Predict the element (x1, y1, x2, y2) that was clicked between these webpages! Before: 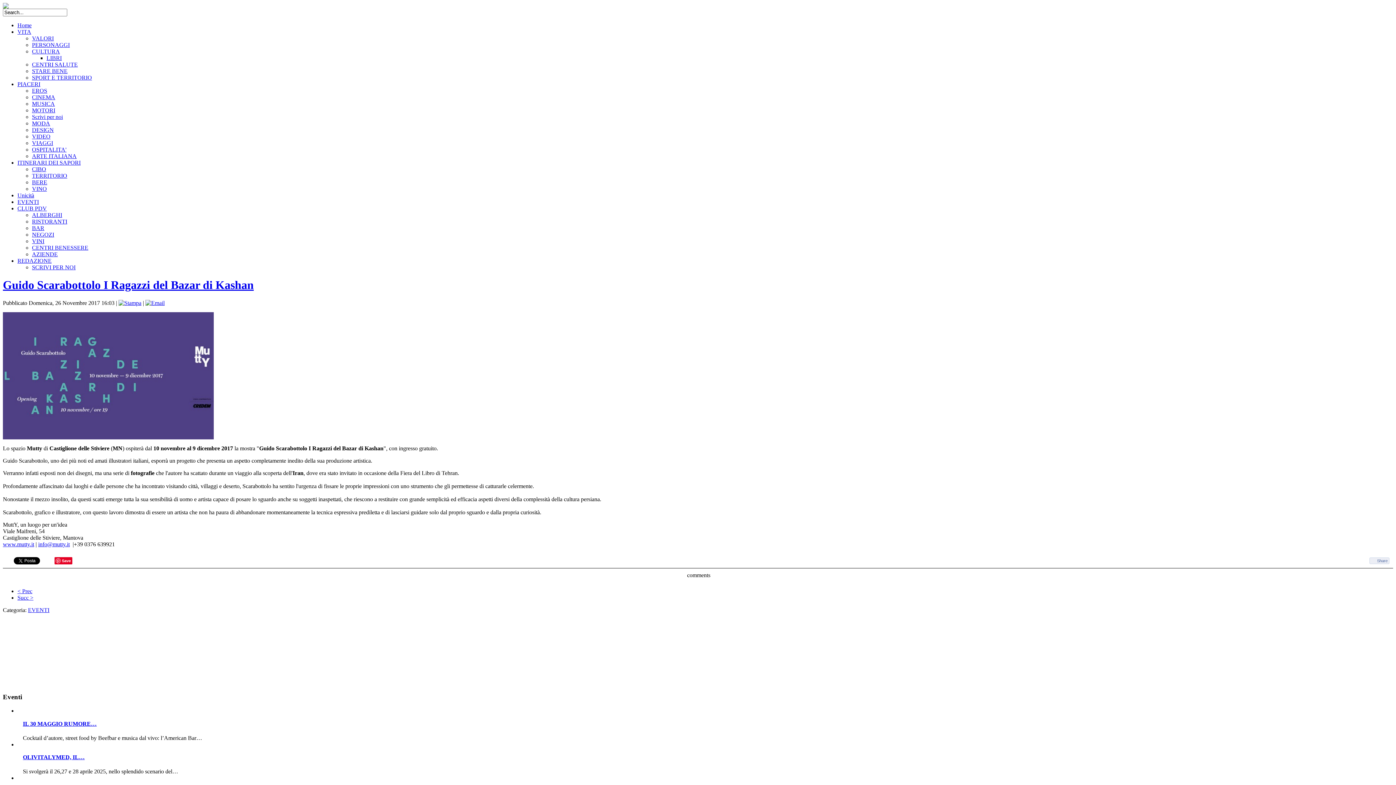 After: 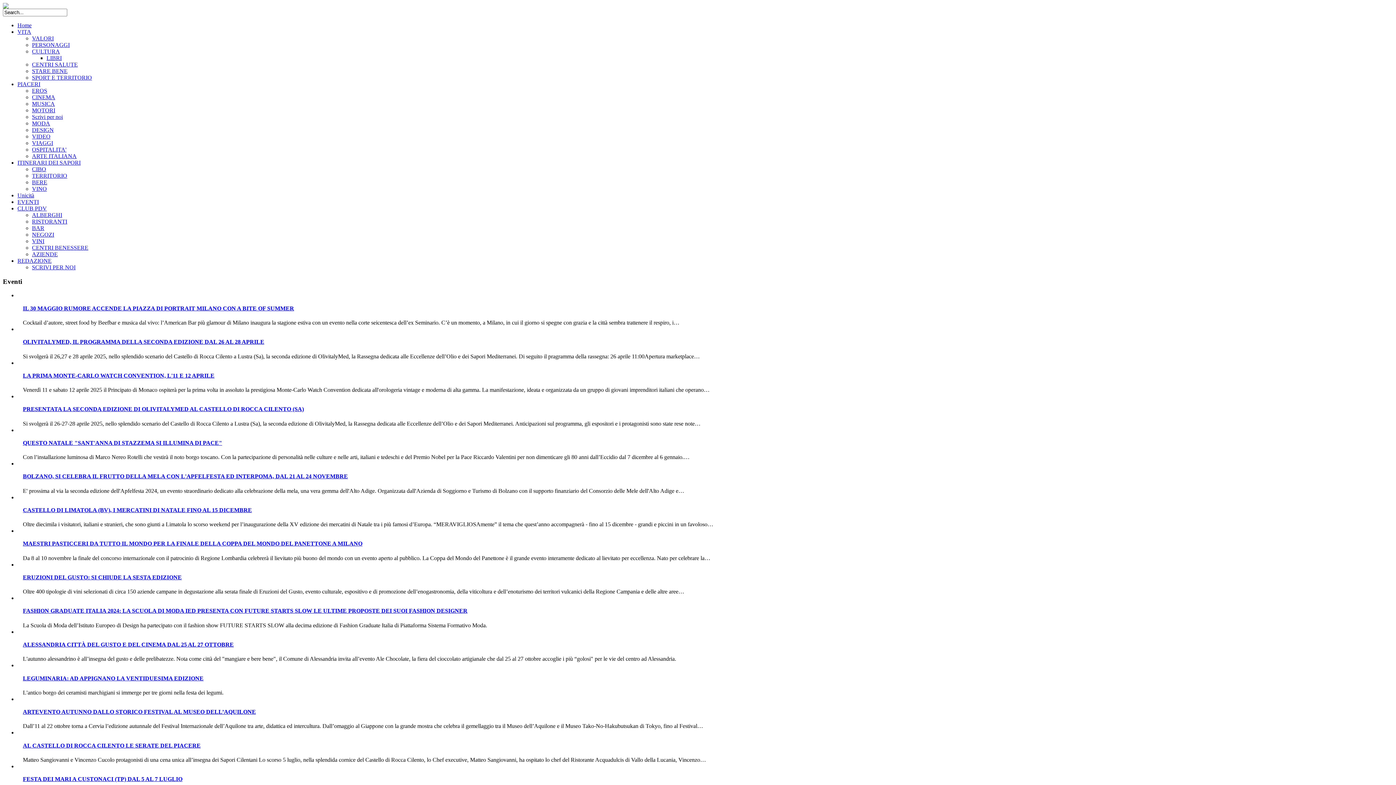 Action: bbox: (17, 198, 38, 205) label: EVENTI